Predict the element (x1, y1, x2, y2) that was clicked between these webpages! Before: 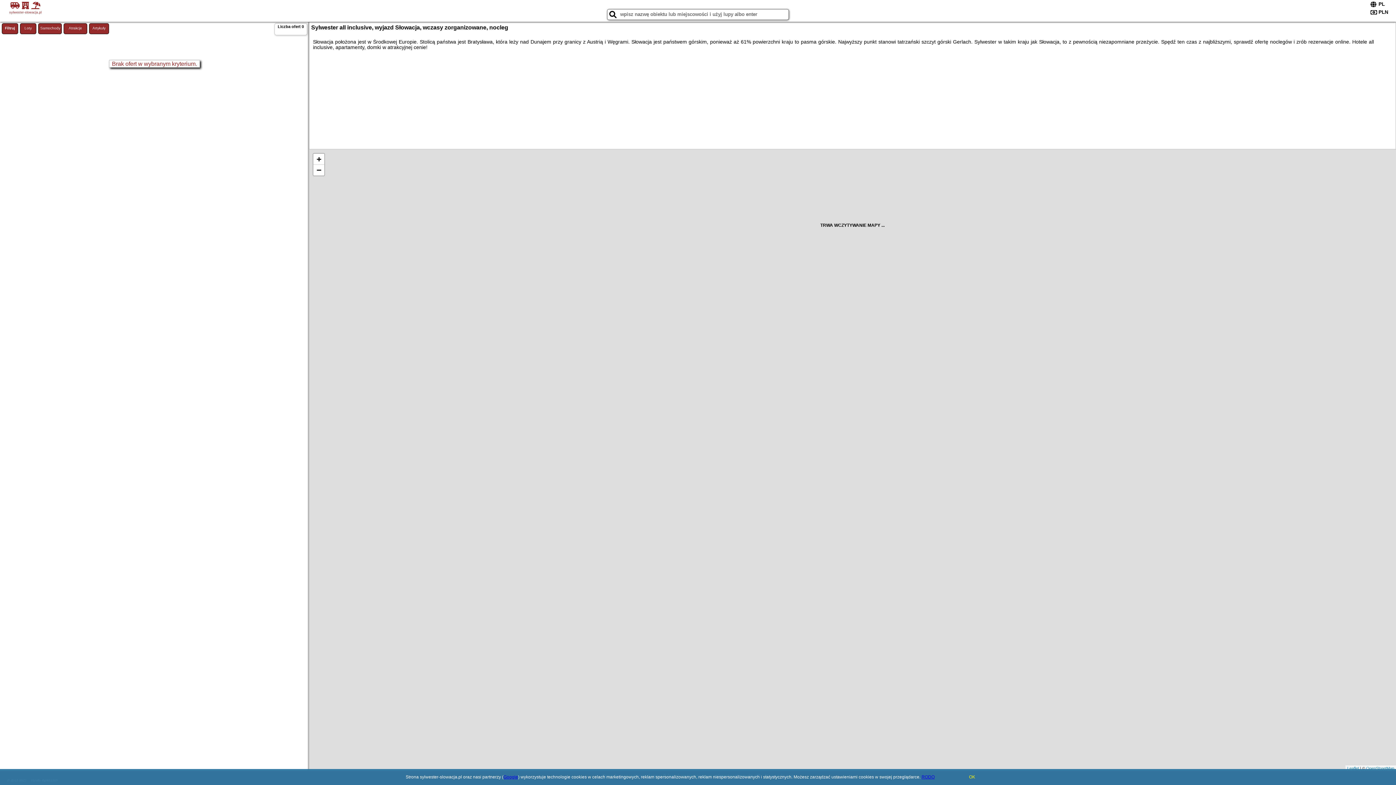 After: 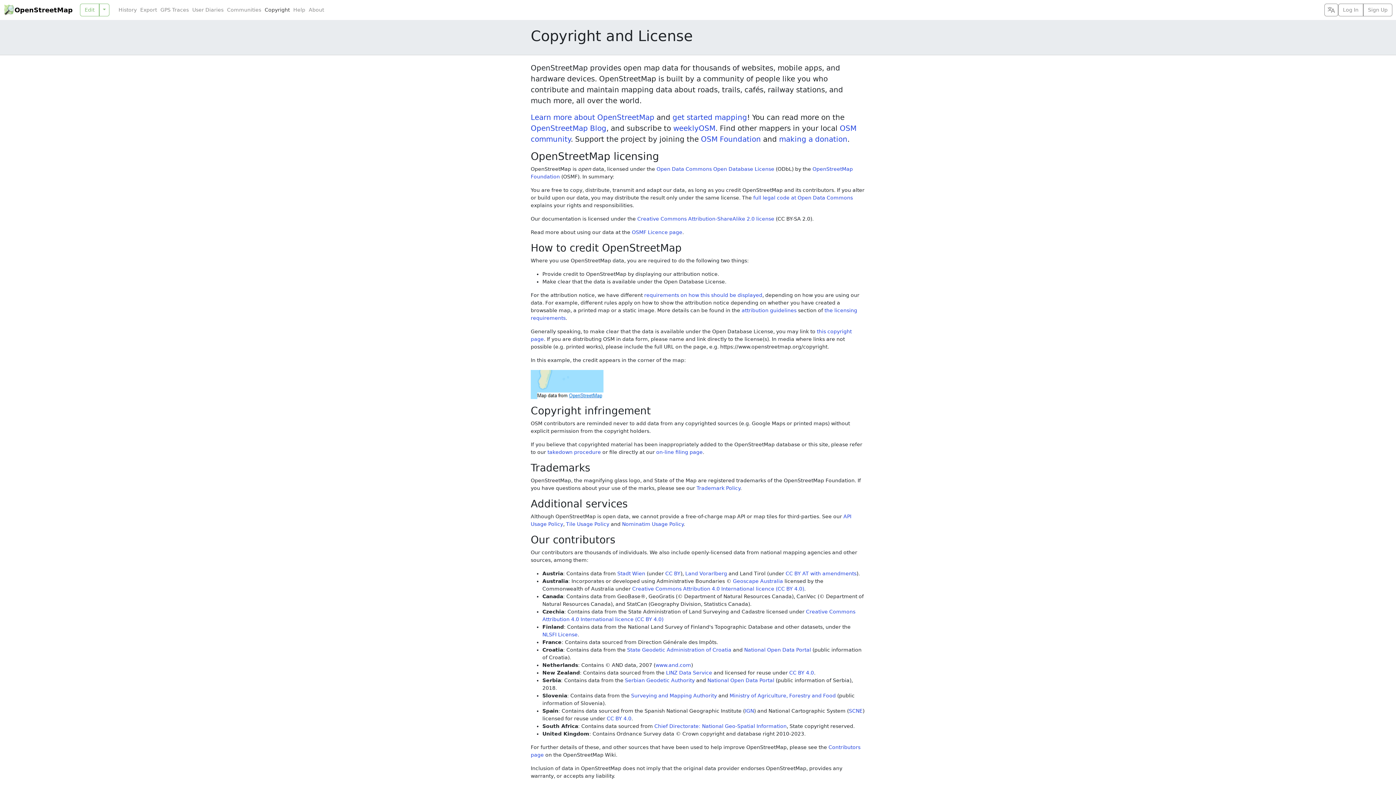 Action: bbox: (1366, 766, 1394, 770) label: OpenStreetMap